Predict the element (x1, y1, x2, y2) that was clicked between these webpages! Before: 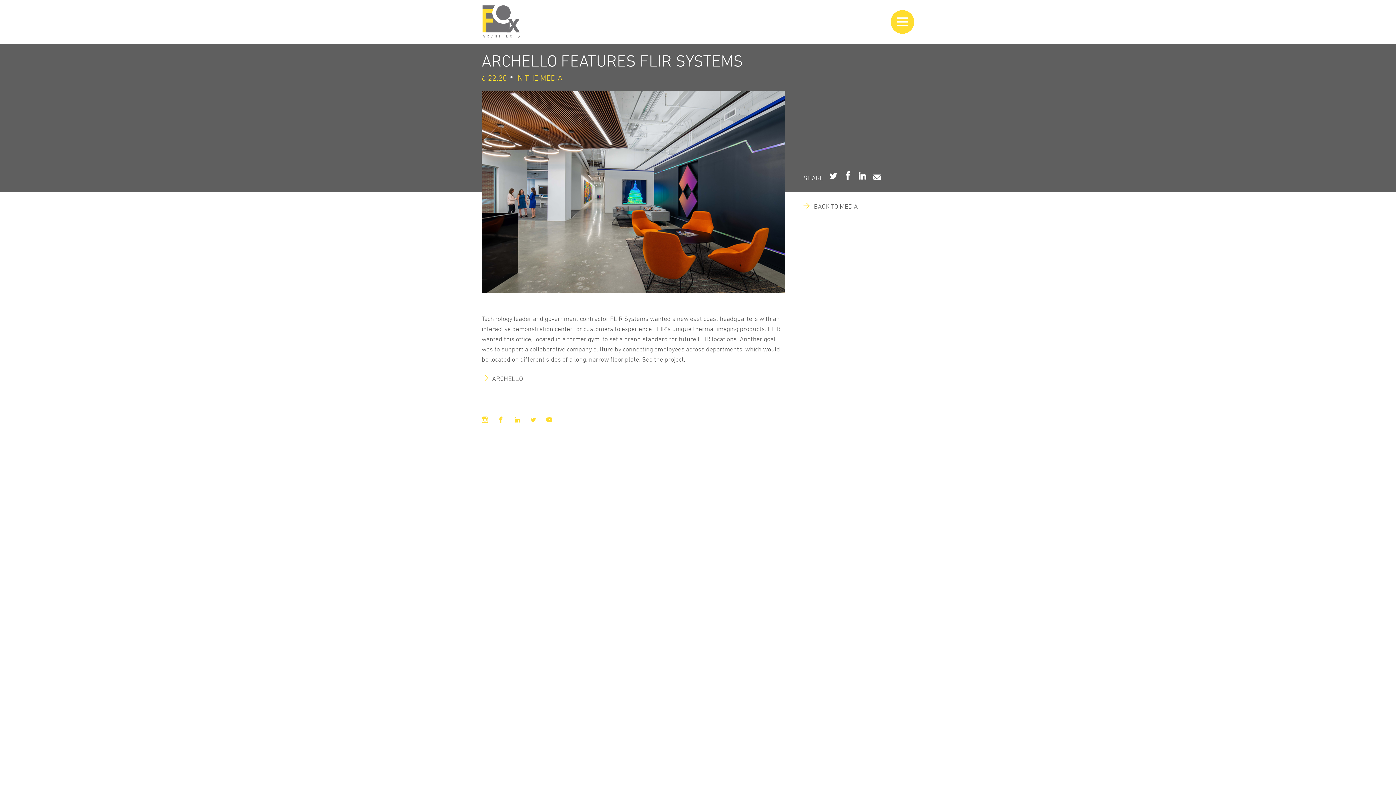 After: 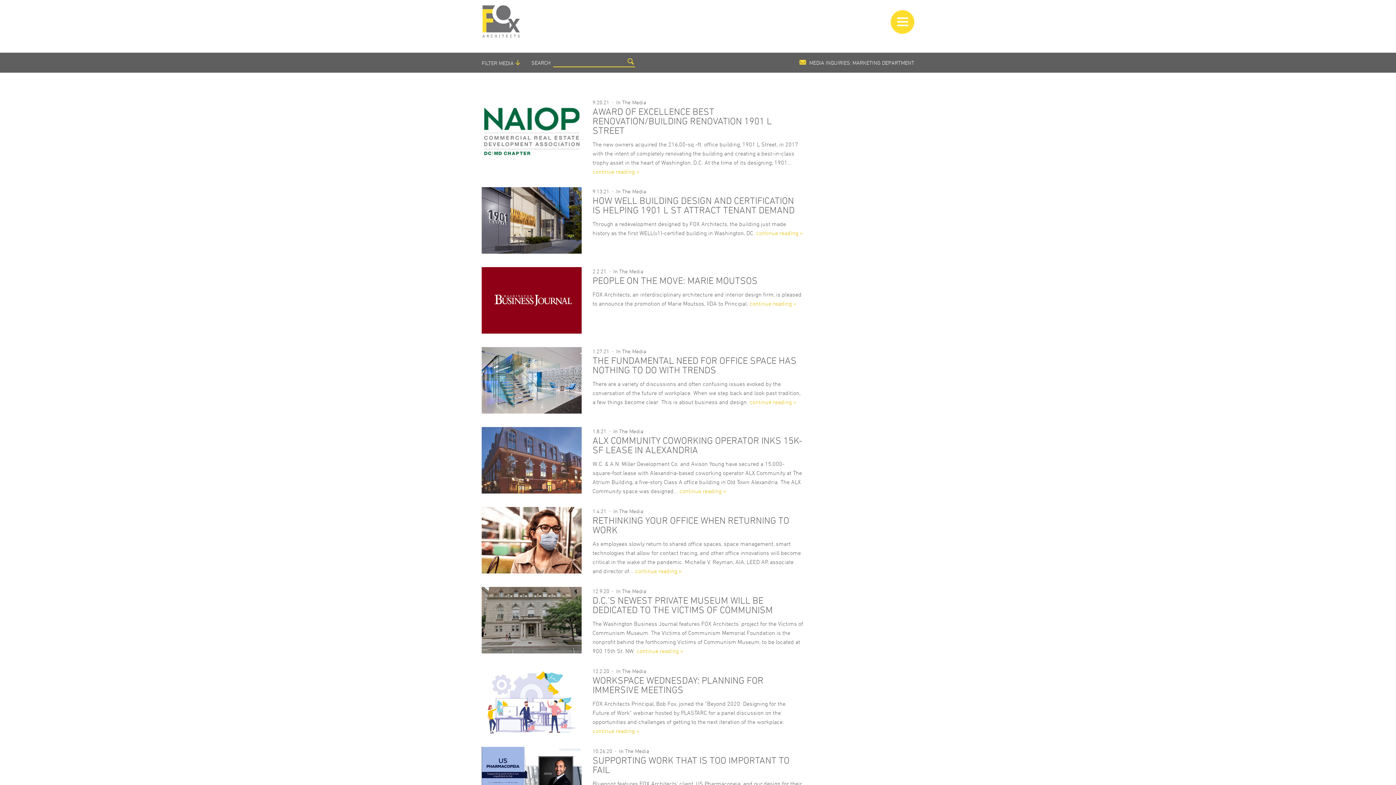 Action: bbox: (516, 73, 562, 81) label: IN THE MEDIA